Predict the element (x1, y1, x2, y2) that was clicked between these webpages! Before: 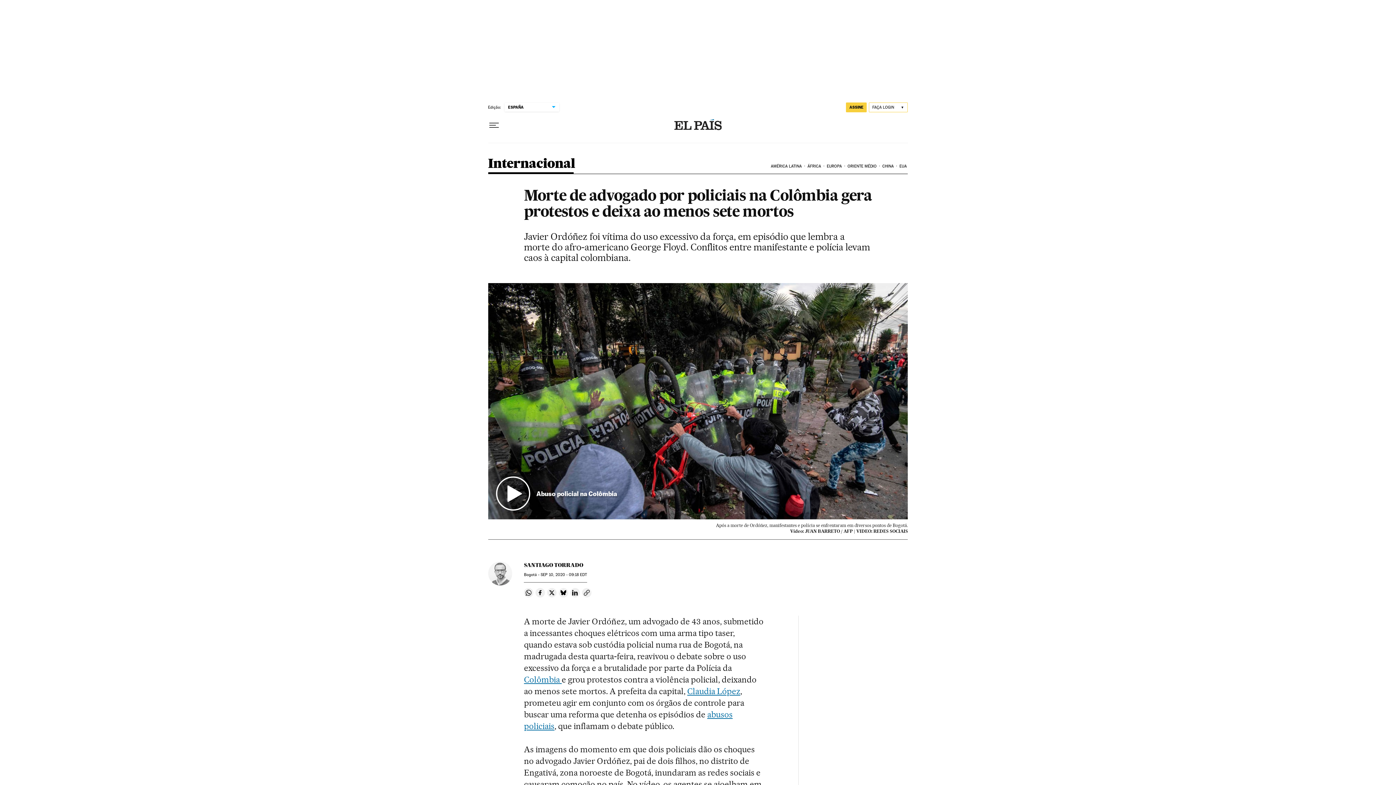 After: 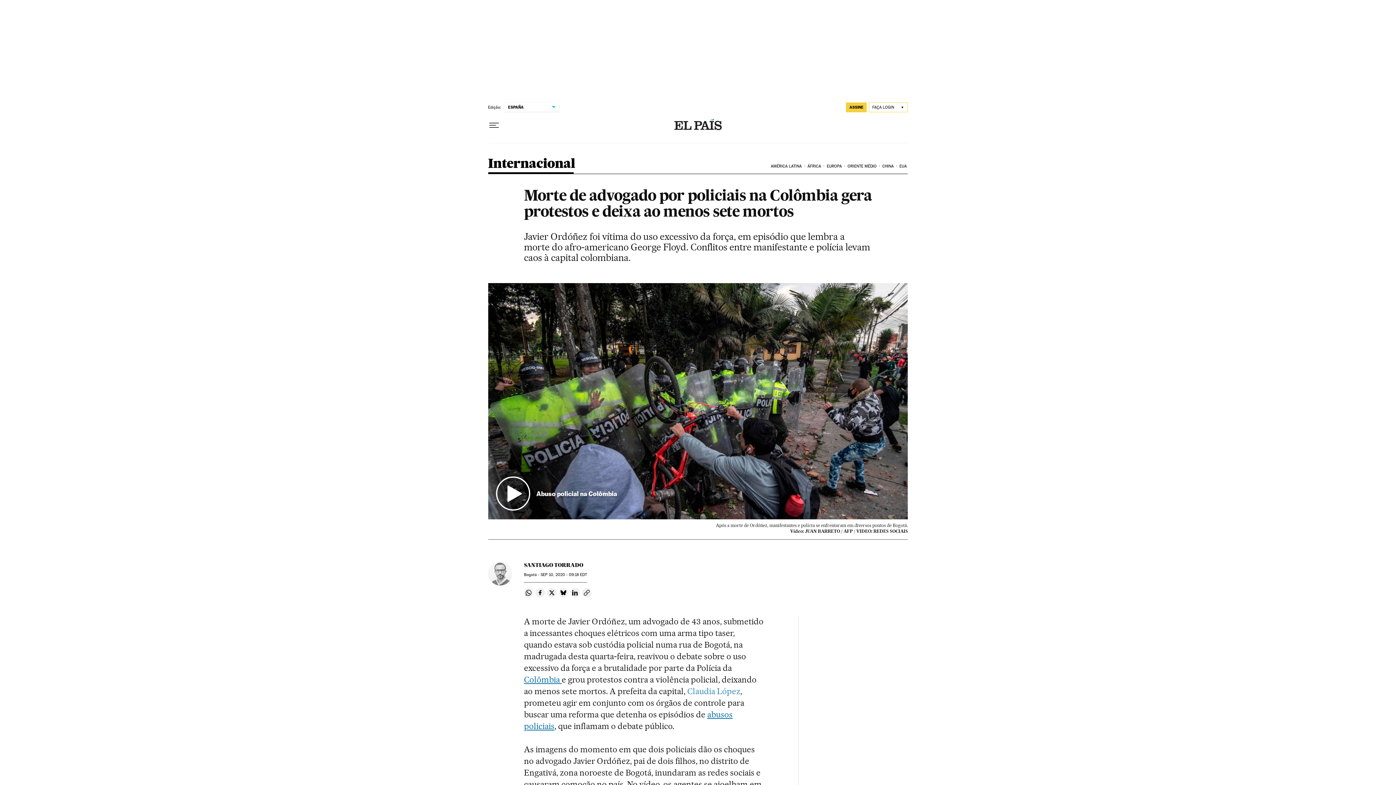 Action: label: Claudia López bbox: (687, 686, 740, 696)